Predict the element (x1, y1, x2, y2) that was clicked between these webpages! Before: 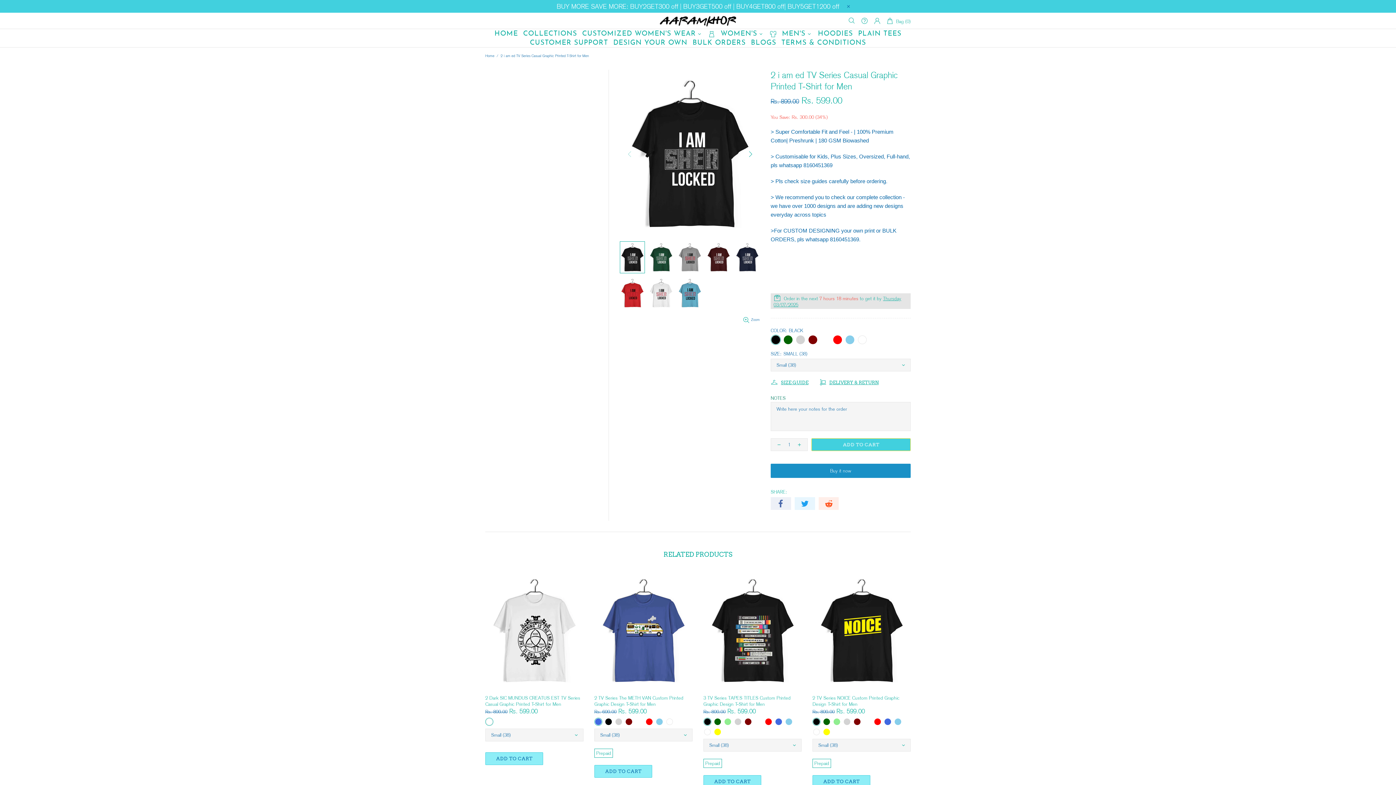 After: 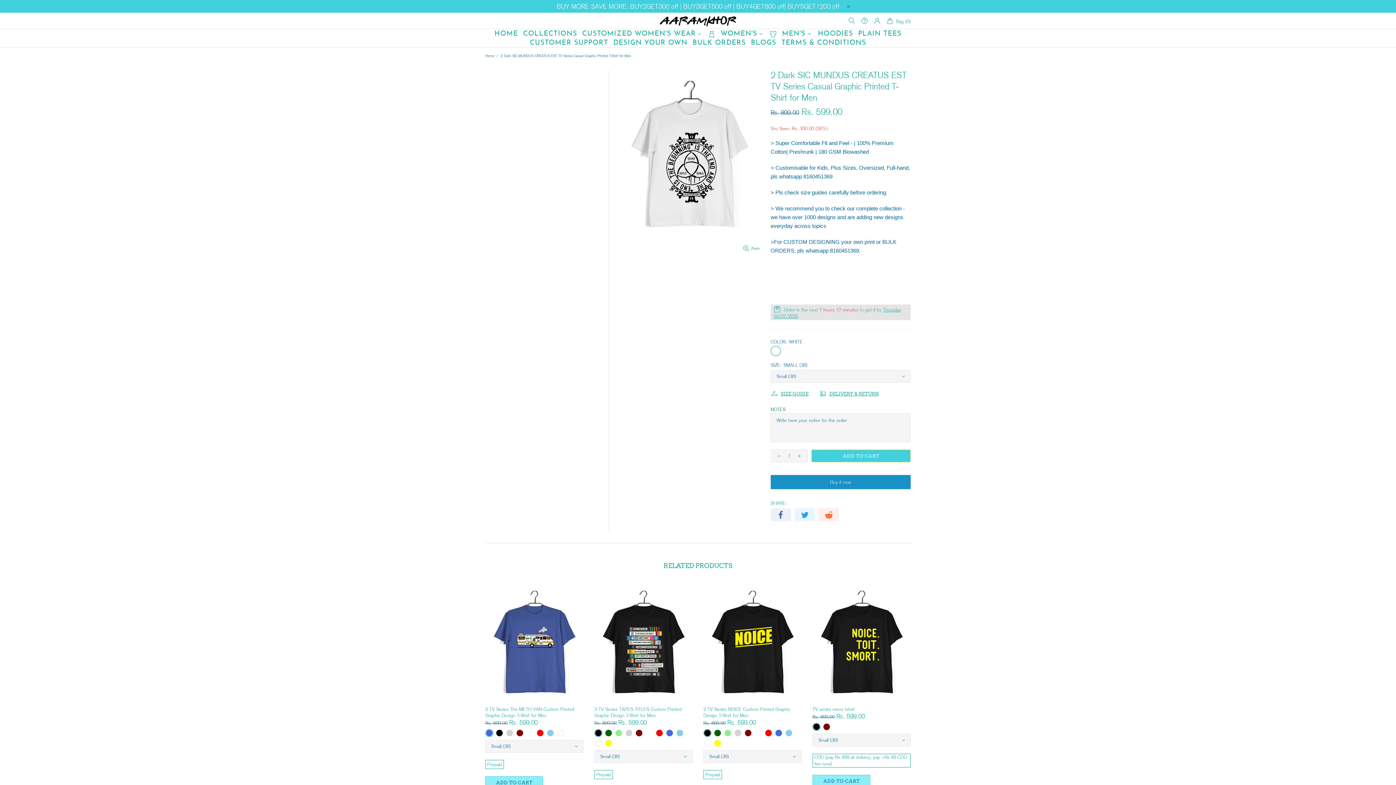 Action: bbox: (485, 682, 583, 689)